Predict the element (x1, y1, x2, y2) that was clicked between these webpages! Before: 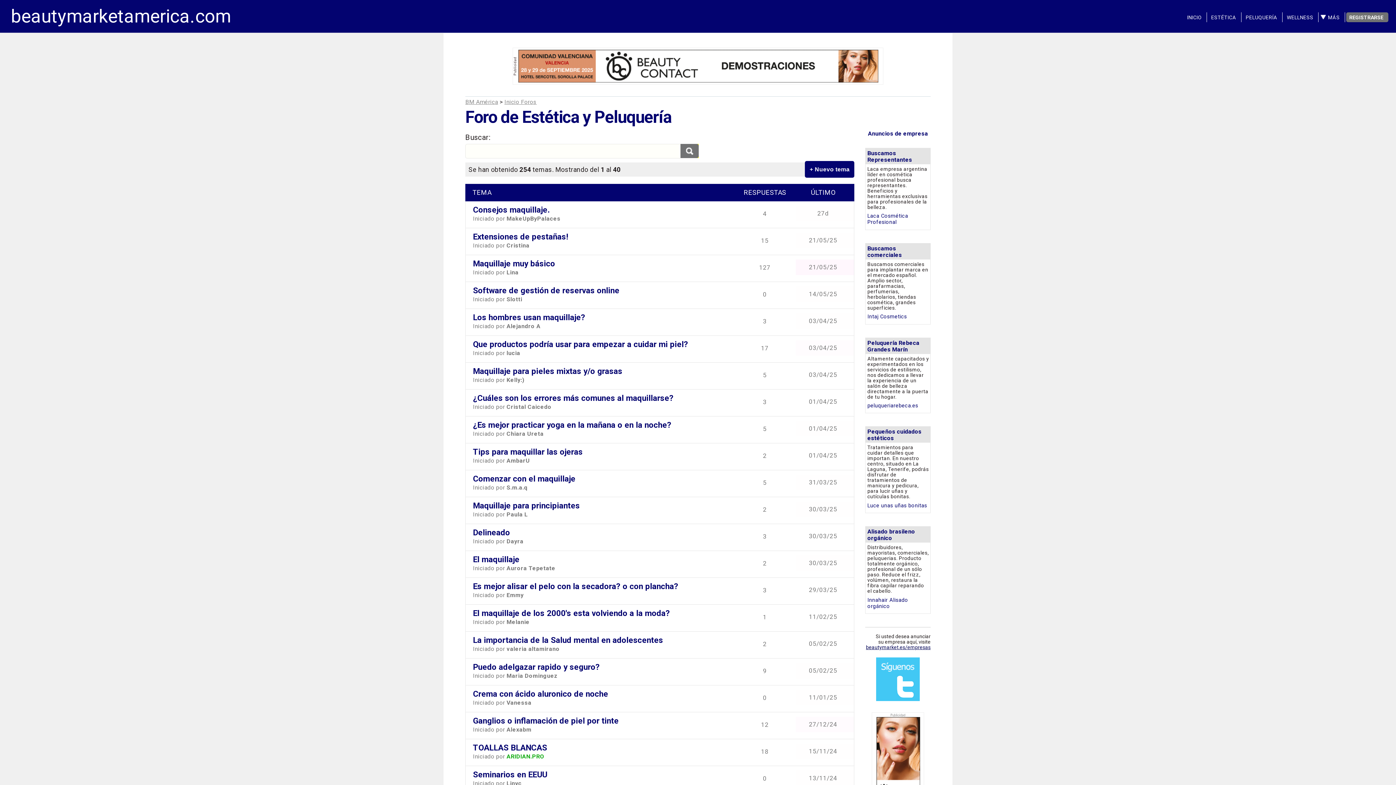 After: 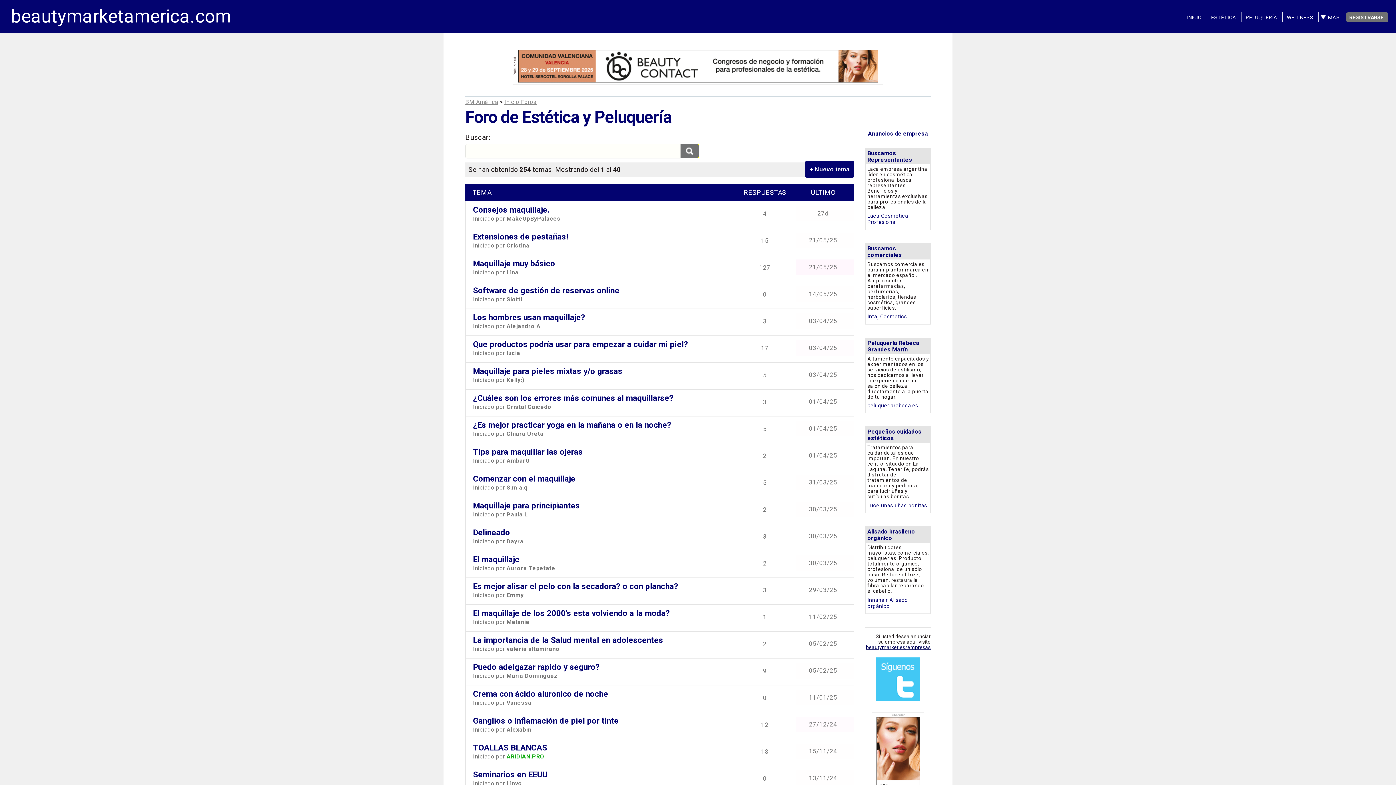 Action: bbox: (518, 49, 878, 82)